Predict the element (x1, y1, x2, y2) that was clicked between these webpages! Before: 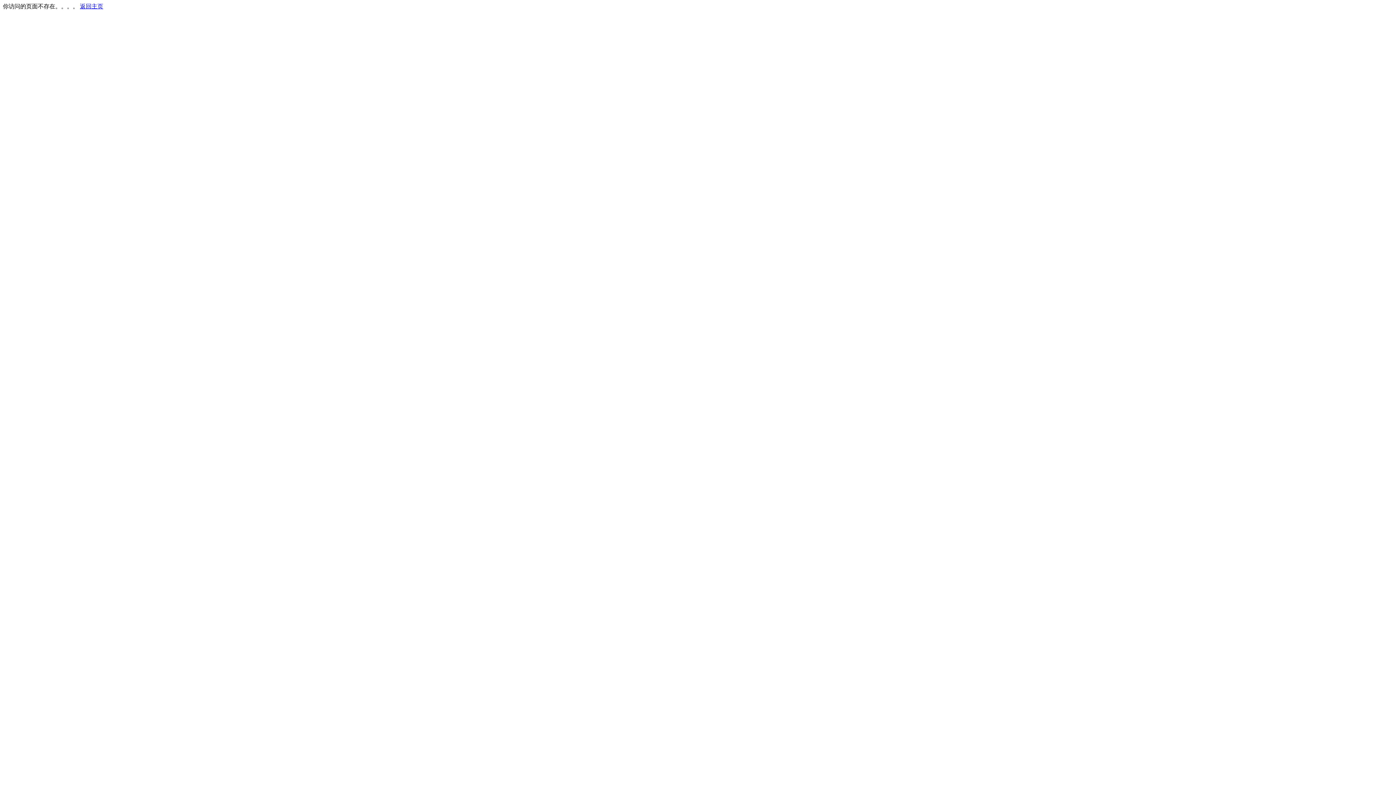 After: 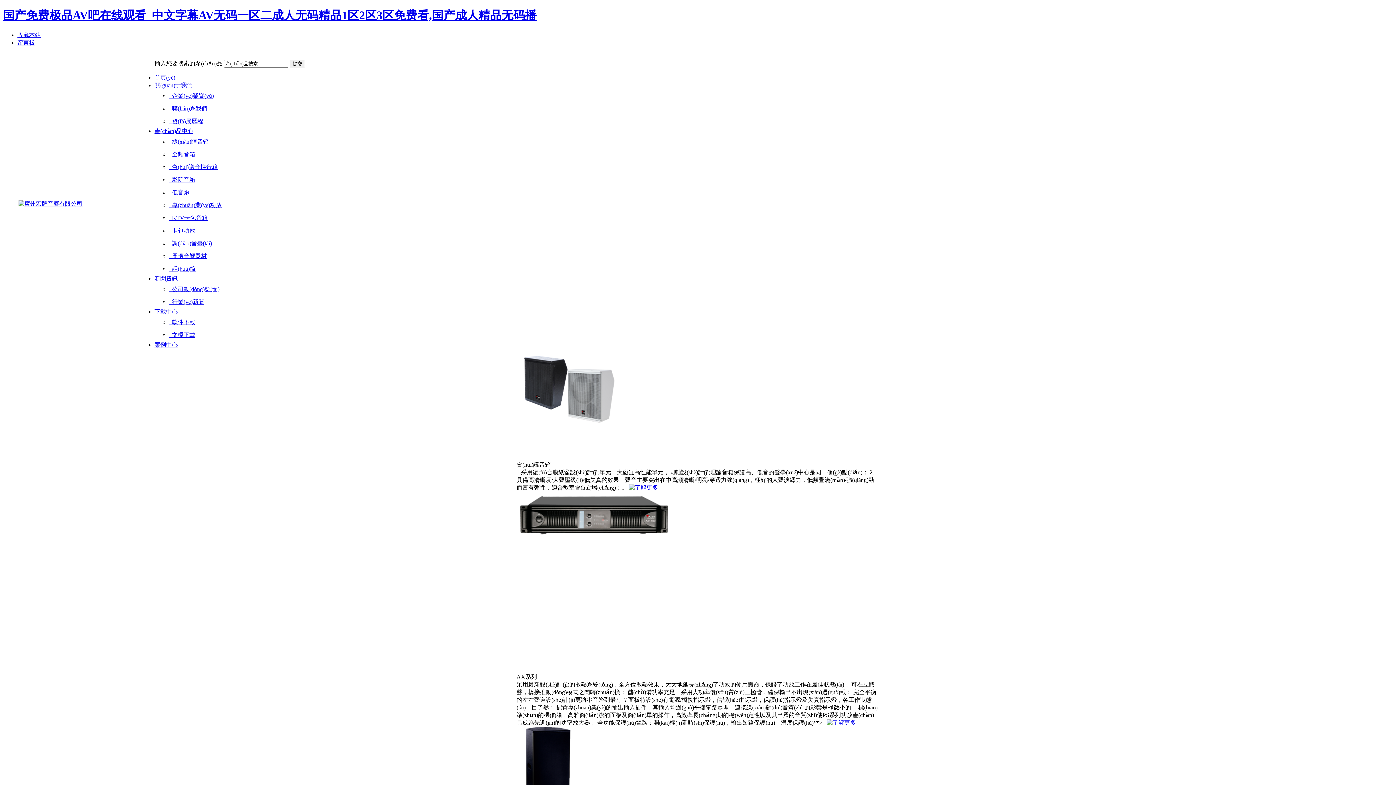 Action: bbox: (80, 3, 103, 9) label: 返回主页